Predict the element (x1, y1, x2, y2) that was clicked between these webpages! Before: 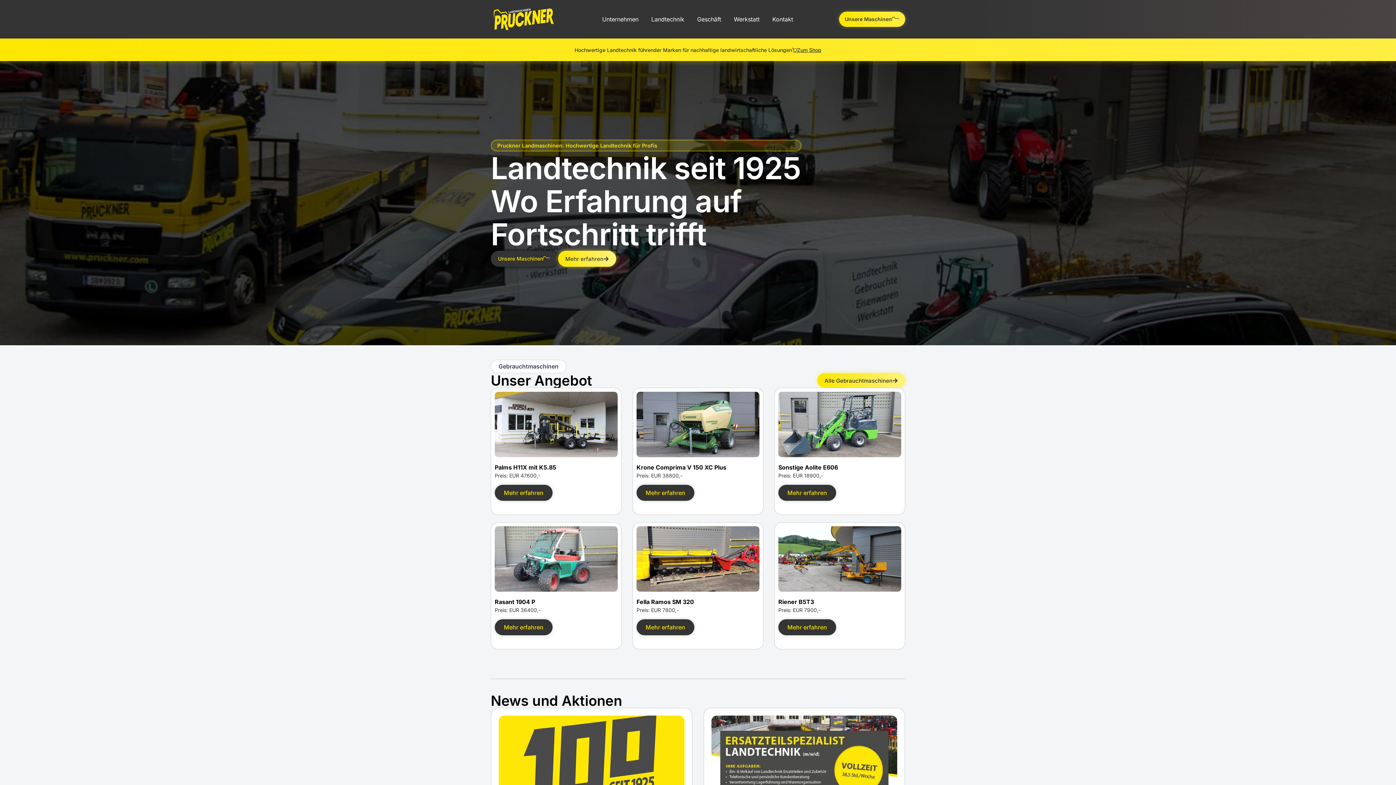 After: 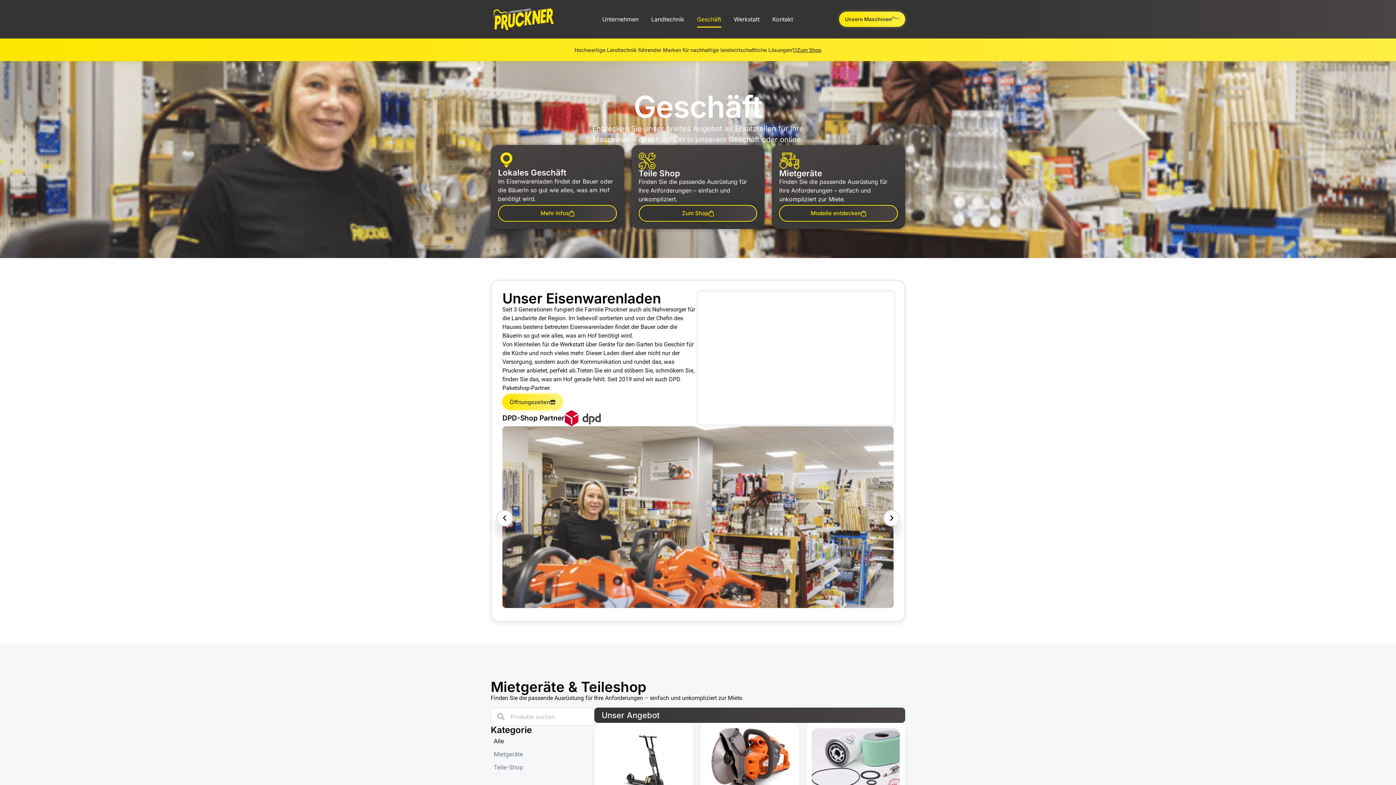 Action: label: Geschäft bbox: (697, 10, 721, 27)